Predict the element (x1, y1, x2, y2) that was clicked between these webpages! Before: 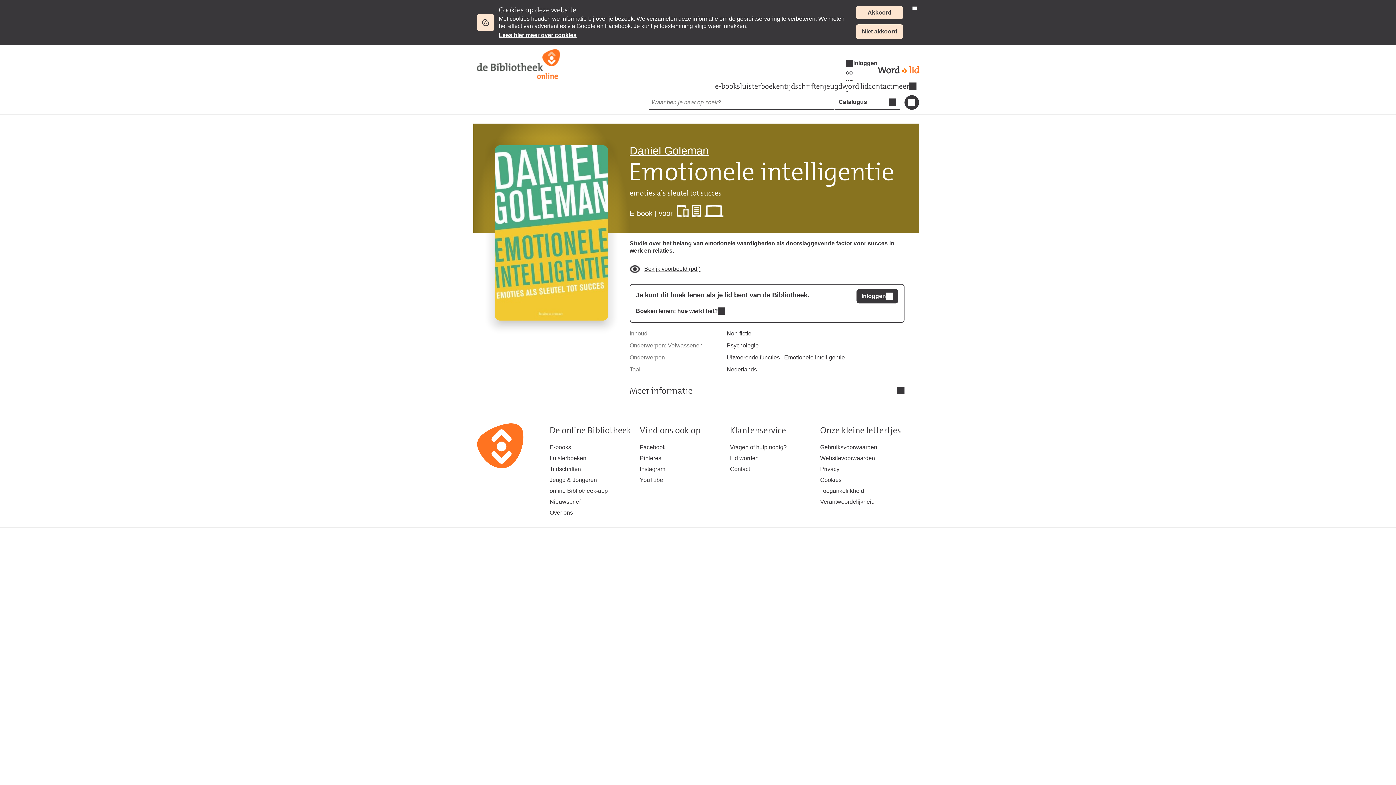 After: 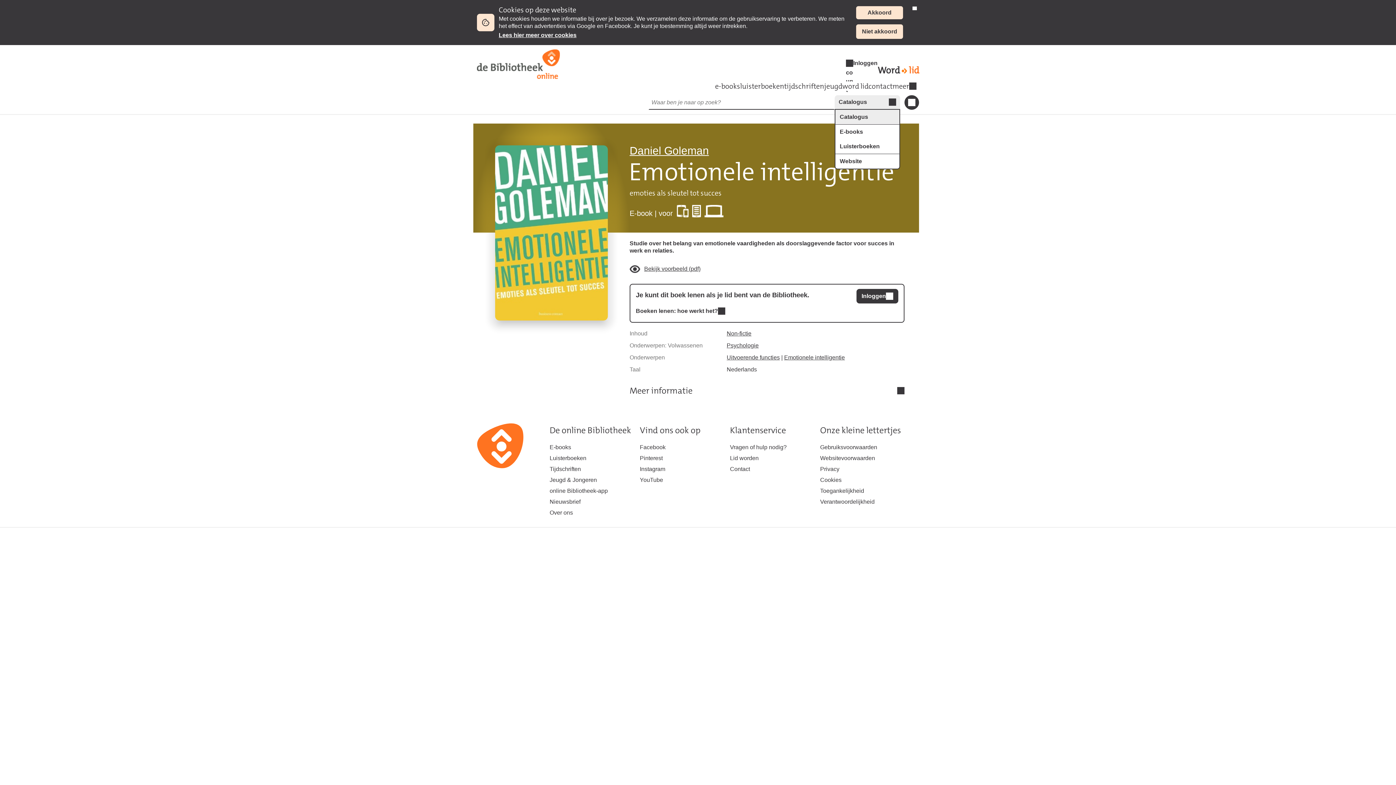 Action: bbox: (834, 95, 900, 109) label: Kies de collectie om te doorzoeken. Nu:
Catalogus